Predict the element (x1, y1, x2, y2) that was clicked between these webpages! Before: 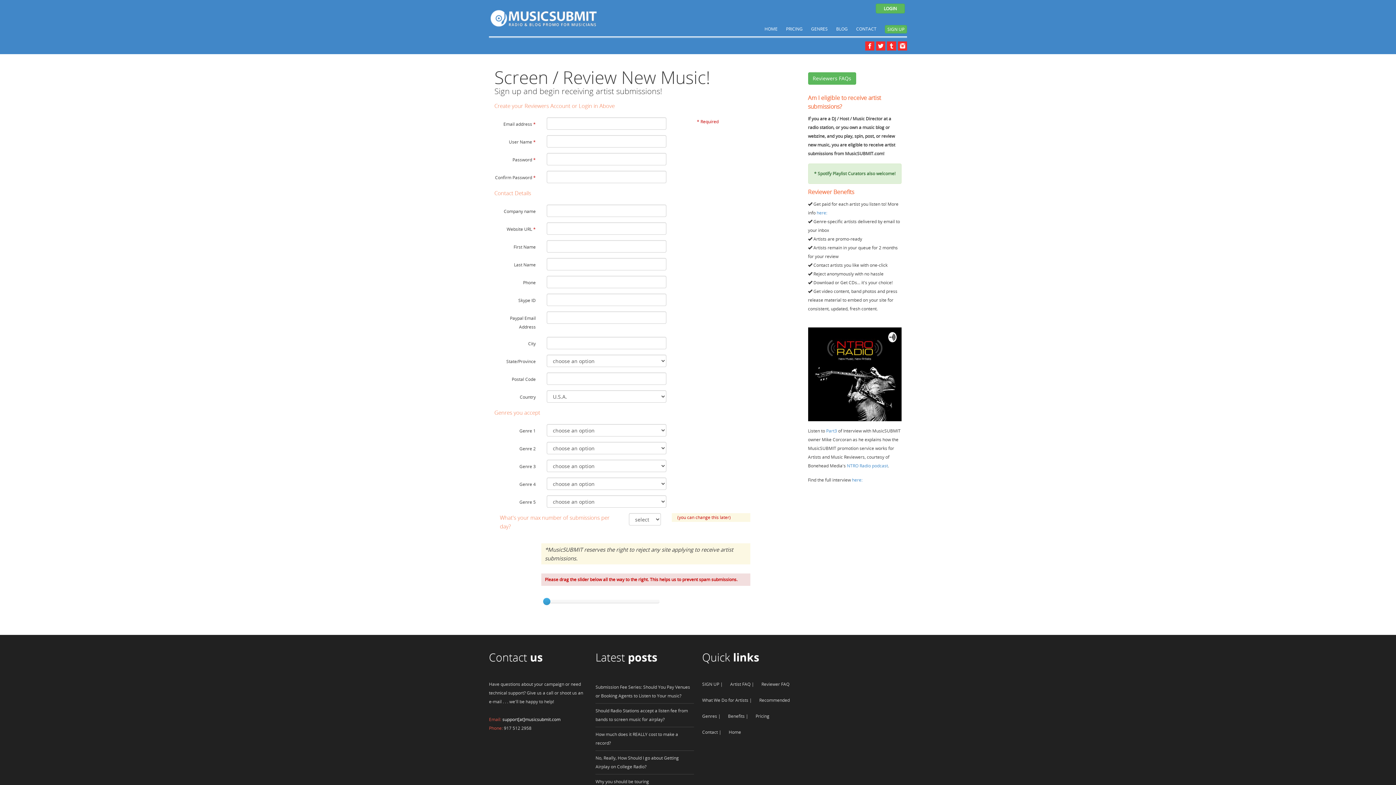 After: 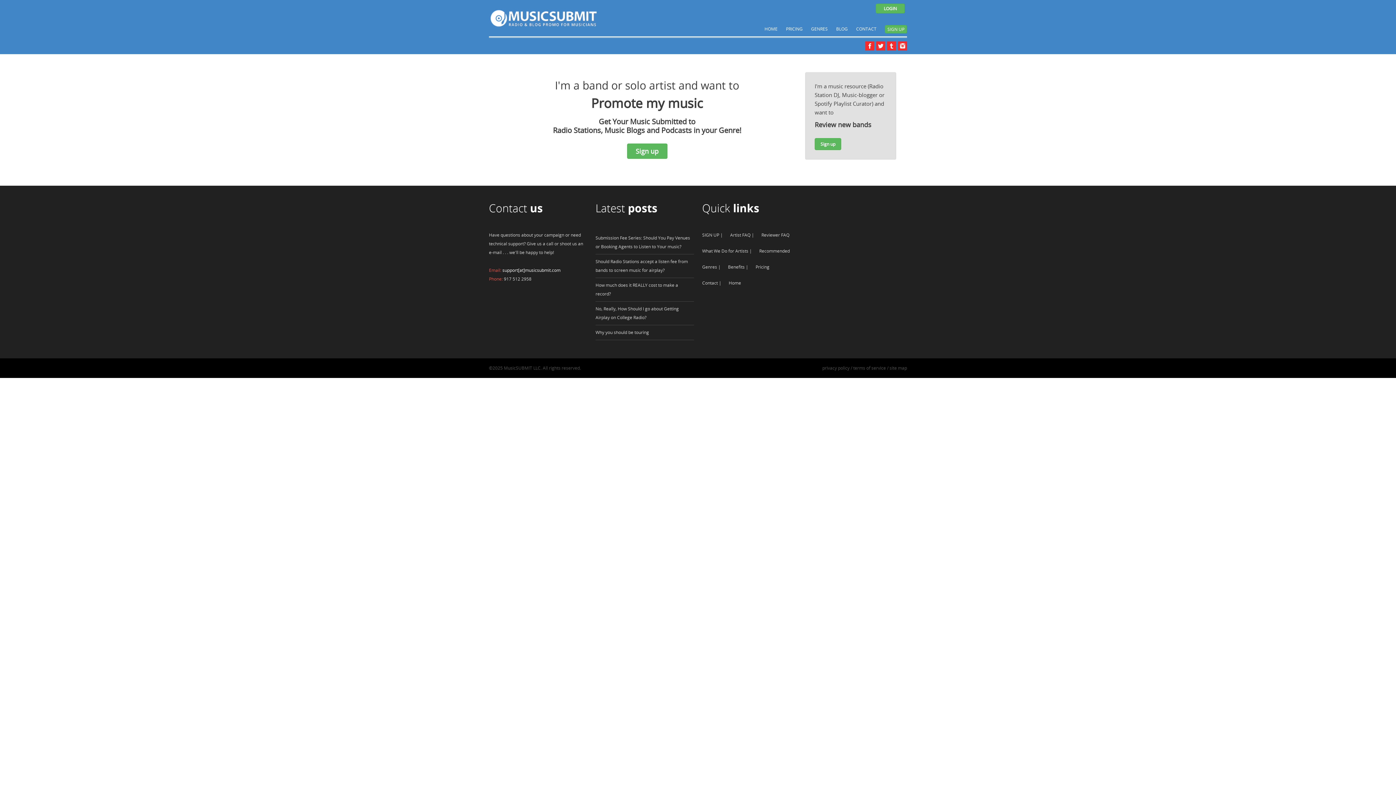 Action: bbox: (885, 25, 907, 33) label: SIGN UP